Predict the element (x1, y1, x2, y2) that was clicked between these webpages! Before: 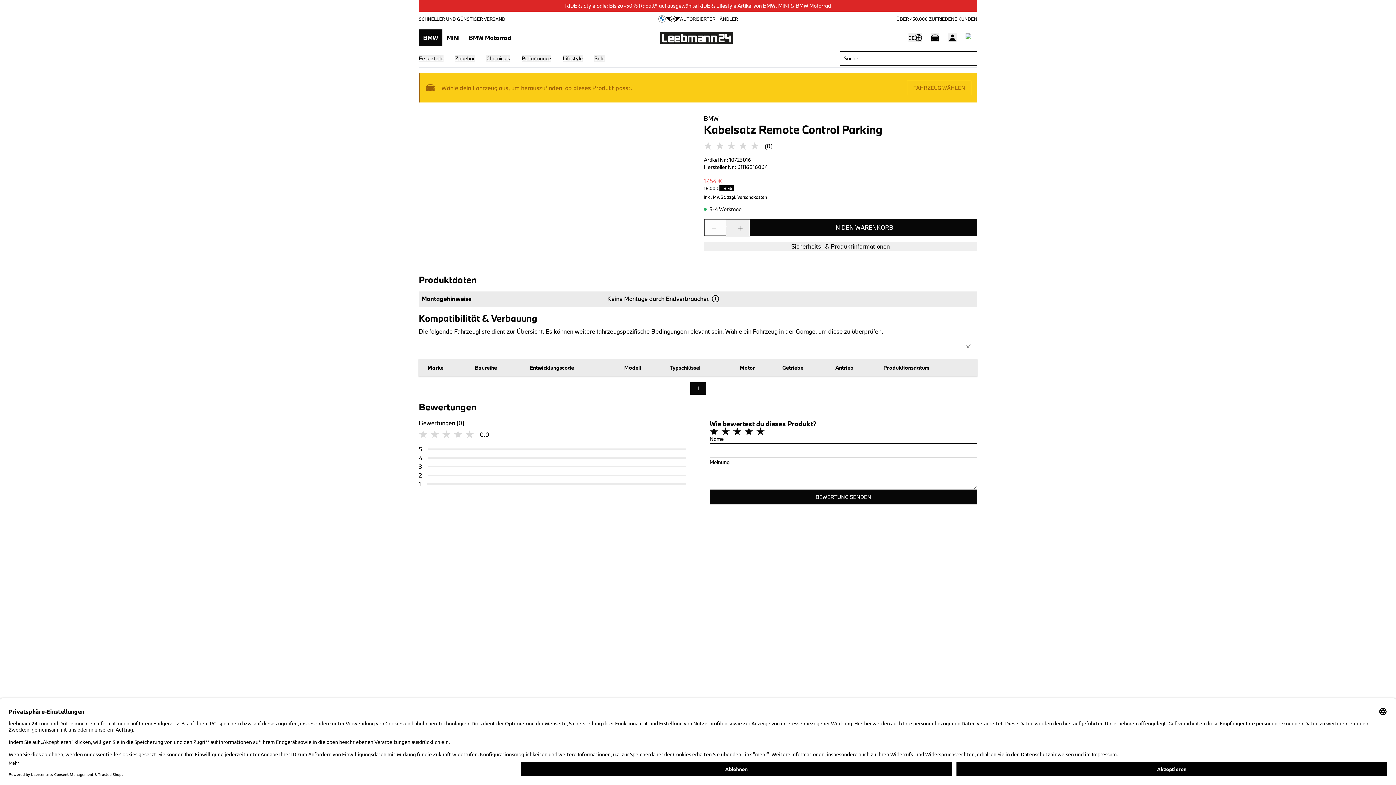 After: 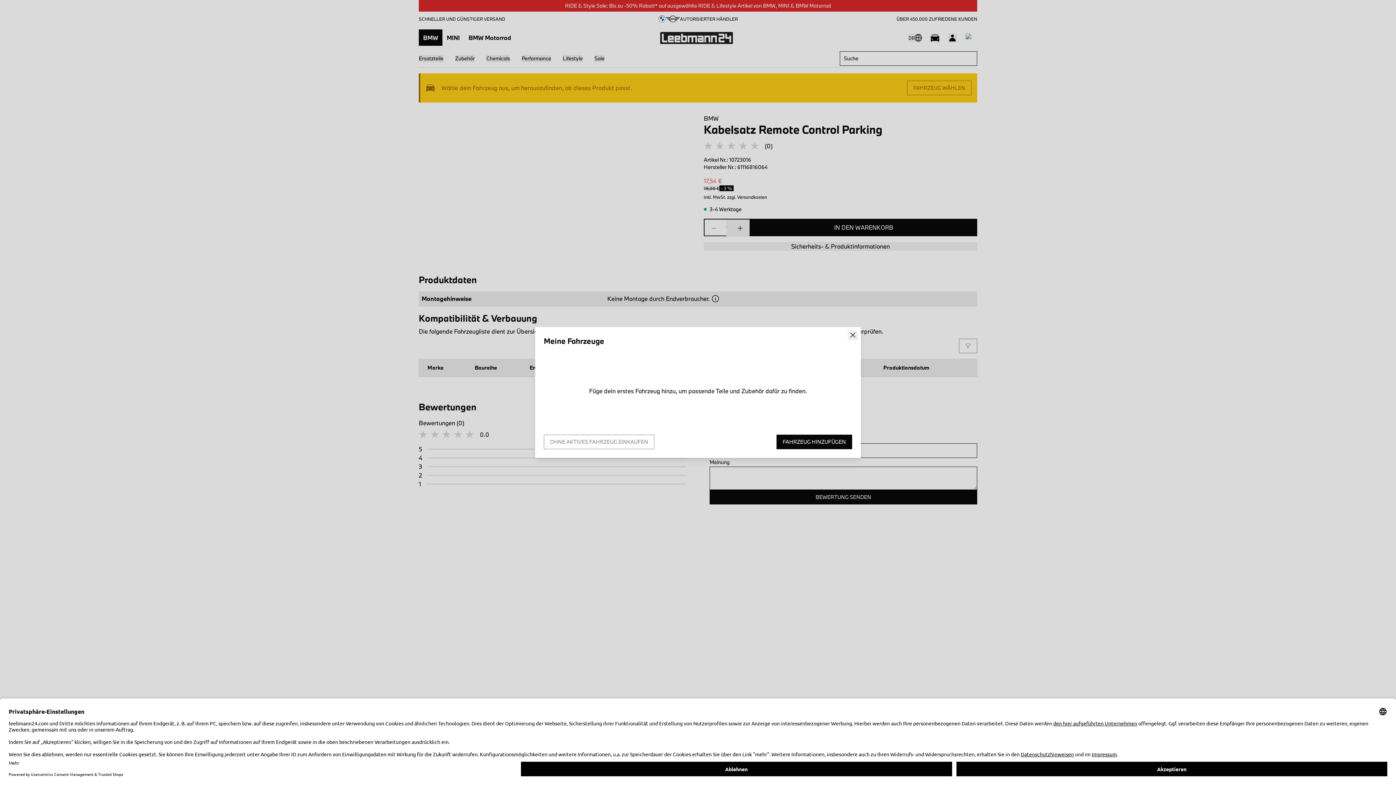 Action: bbox: (930, 33, 939, 42)